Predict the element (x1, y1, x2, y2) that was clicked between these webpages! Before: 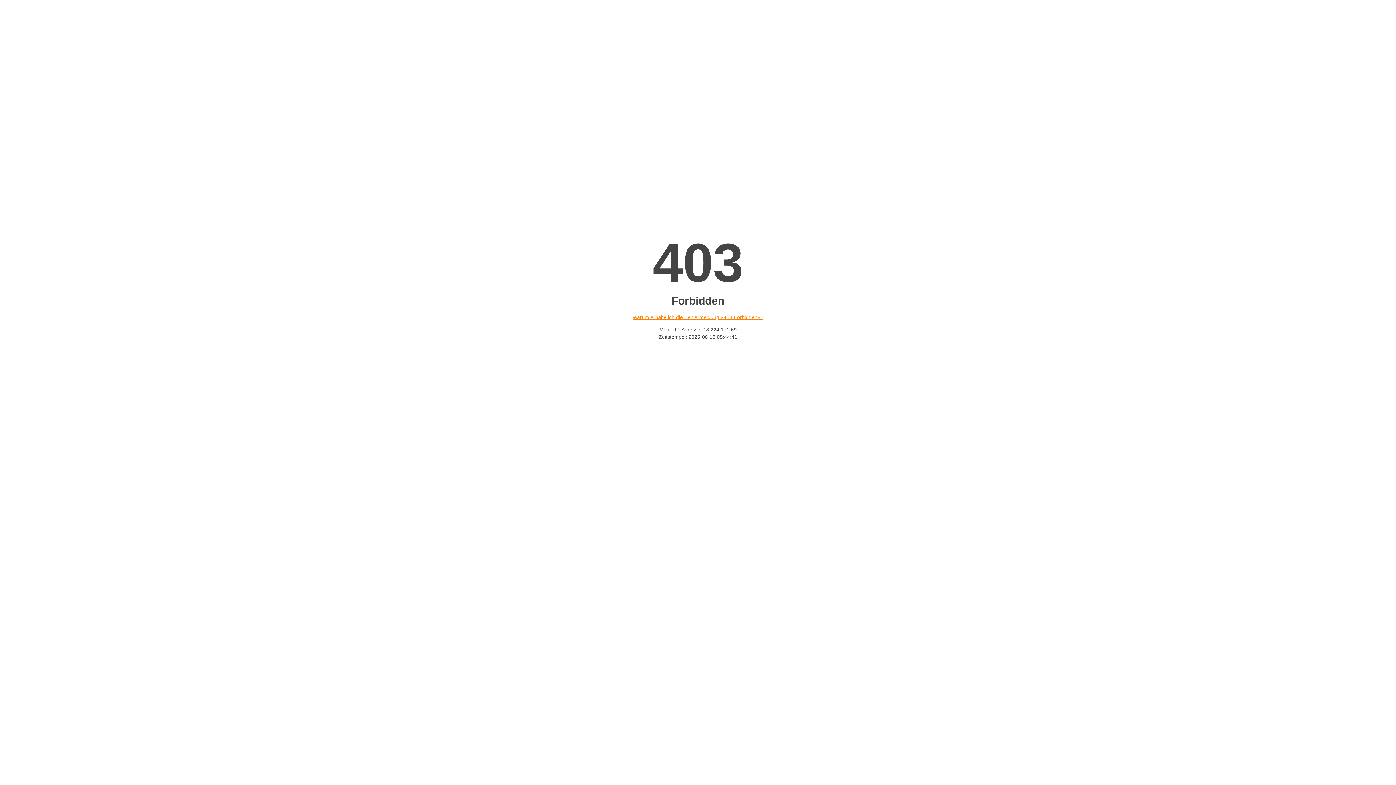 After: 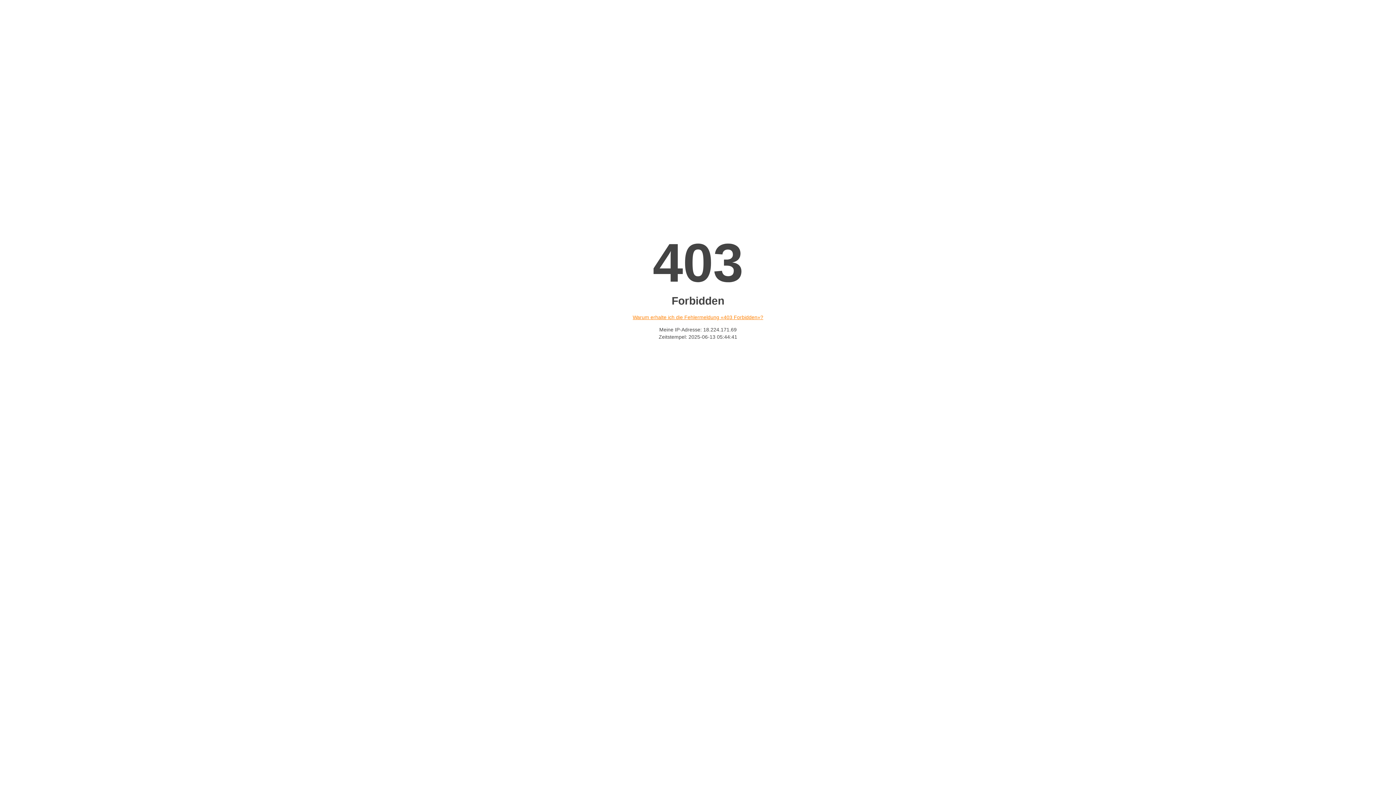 Action: bbox: (632, 314, 763, 320) label: Warum erhalte ich die Fehlermeldung «403 Forbidden»?